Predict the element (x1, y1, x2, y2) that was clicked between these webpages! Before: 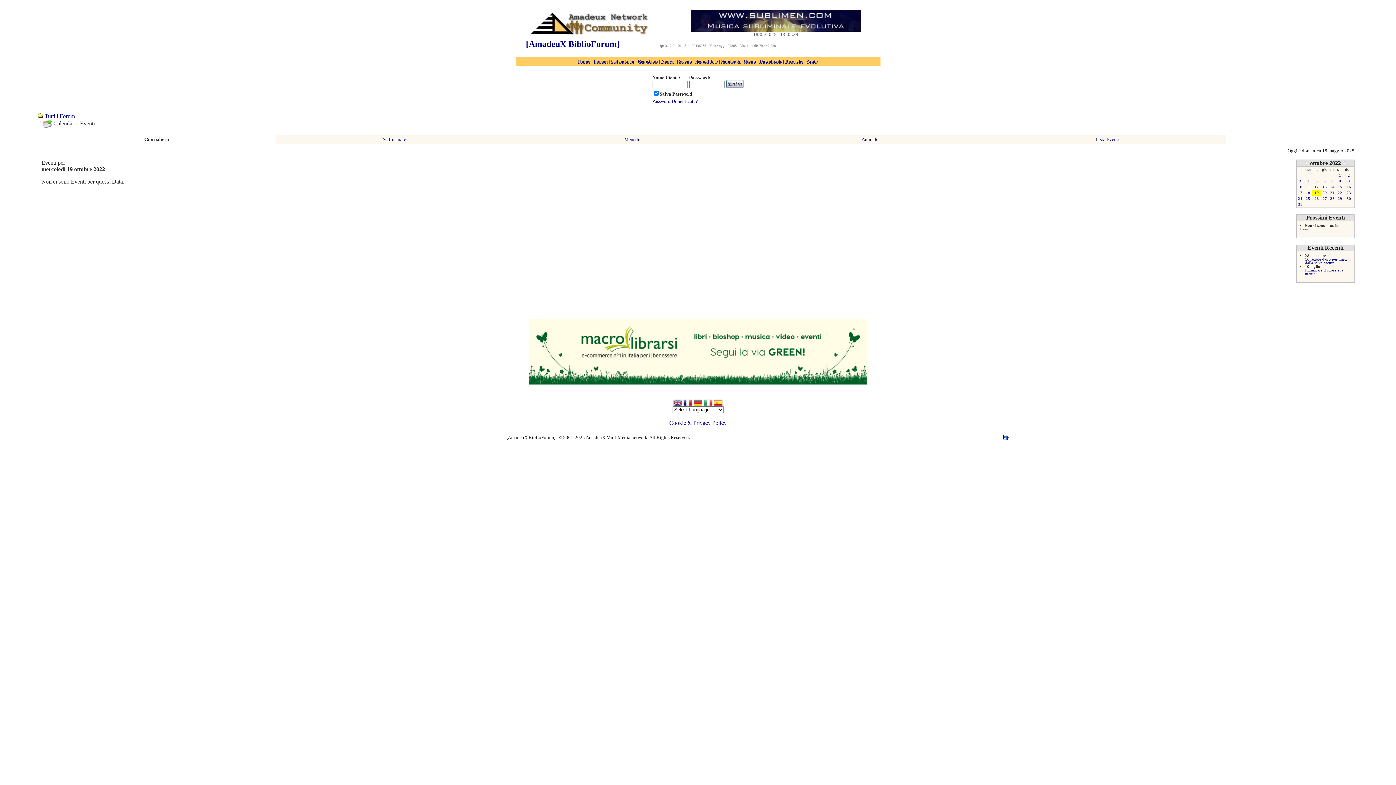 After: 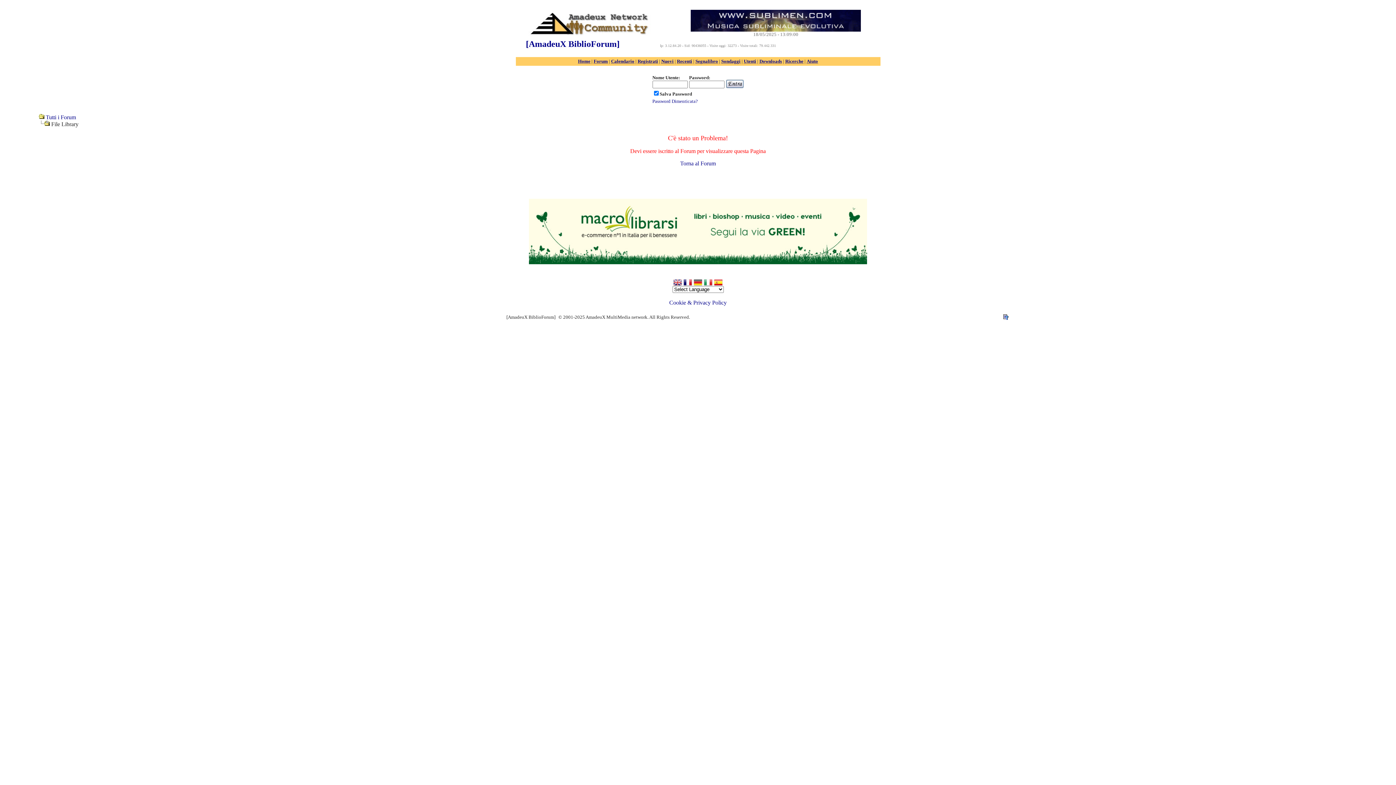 Action: bbox: (759, 58, 782, 64) label: Downloads